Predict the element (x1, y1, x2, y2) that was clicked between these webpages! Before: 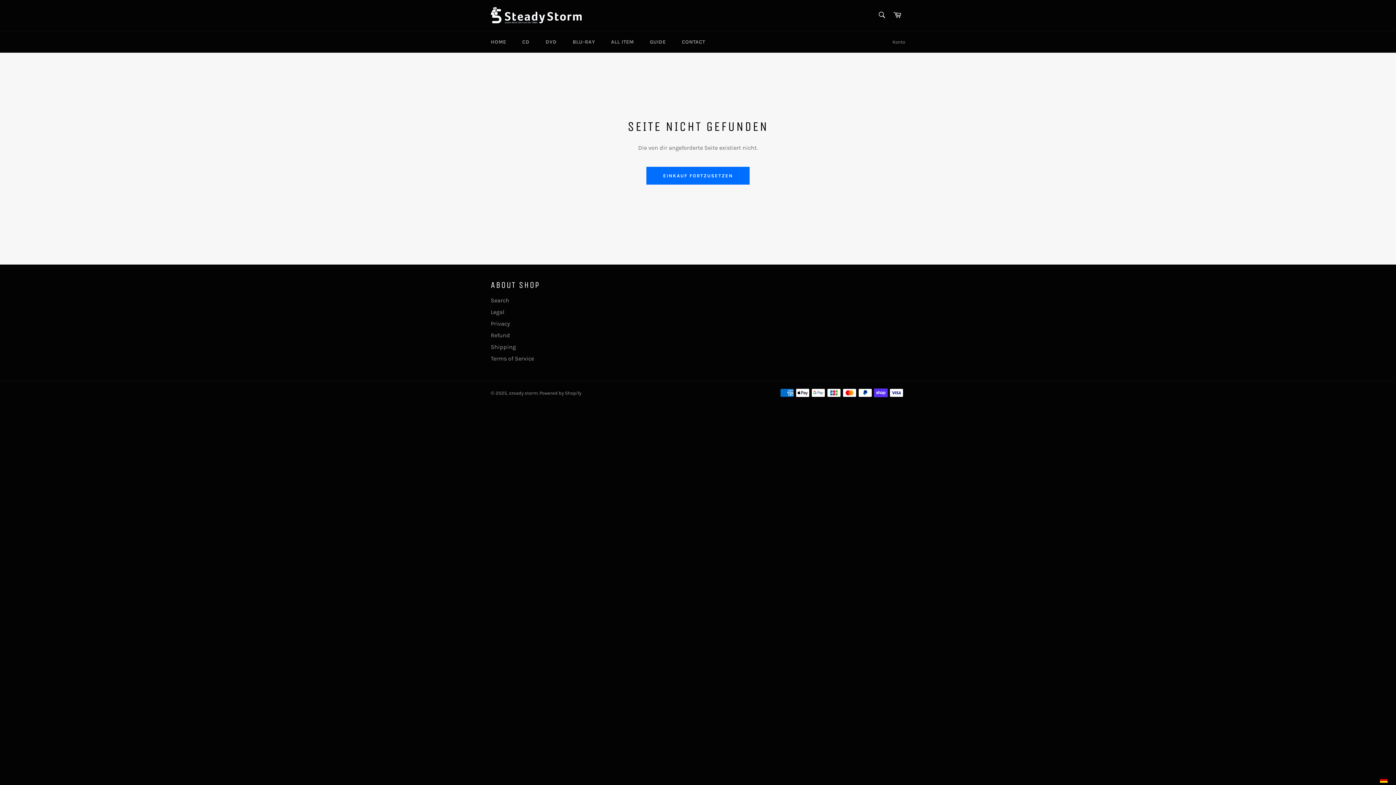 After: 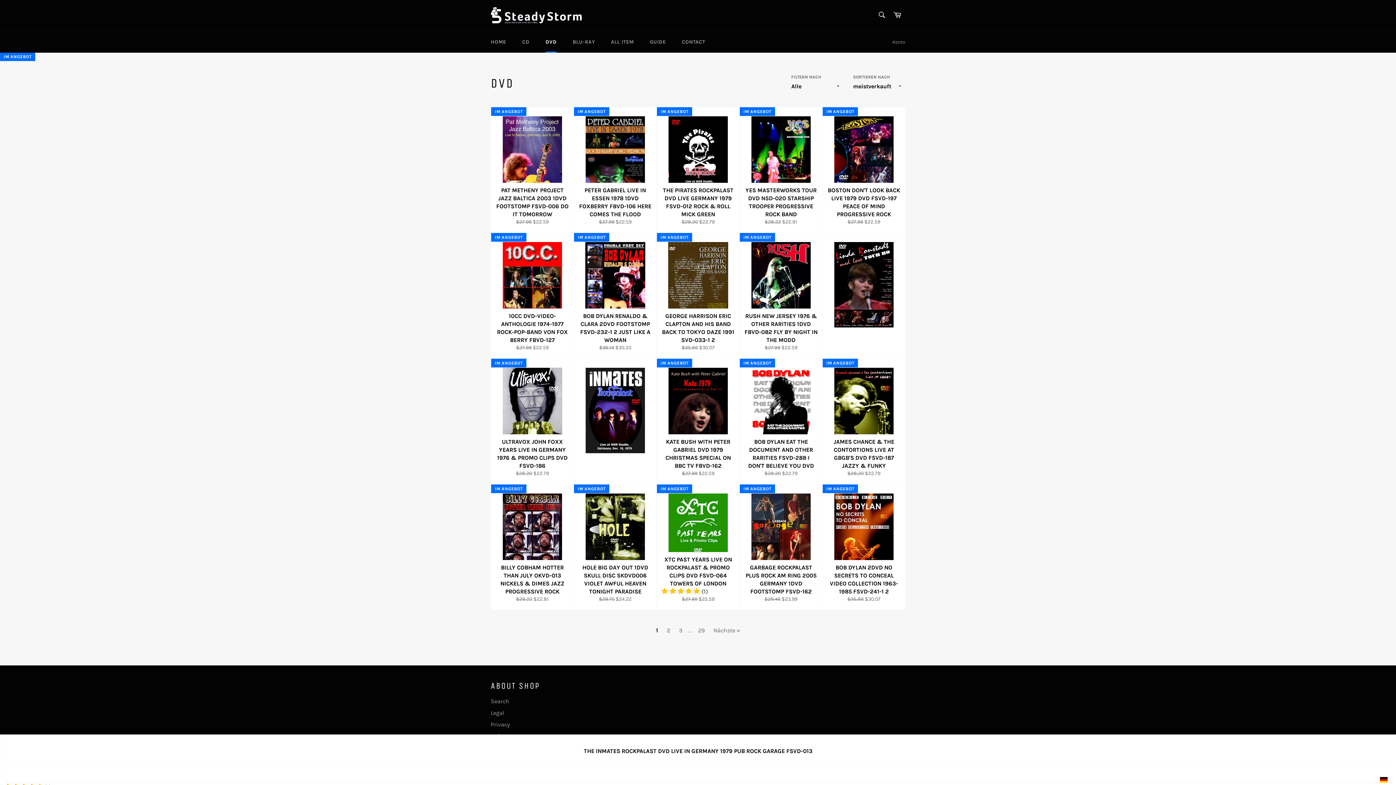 Action: bbox: (538, 31, 564, 52) label: DVD